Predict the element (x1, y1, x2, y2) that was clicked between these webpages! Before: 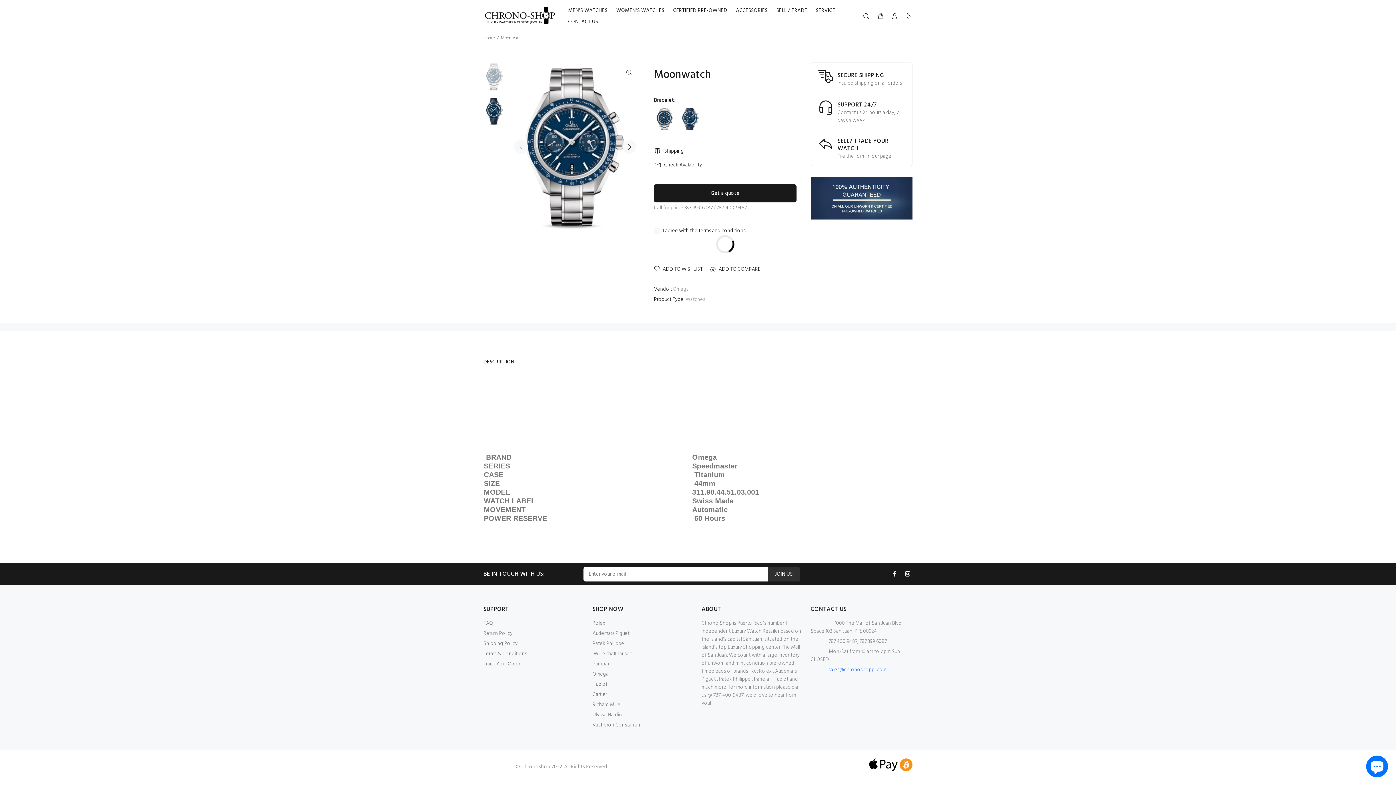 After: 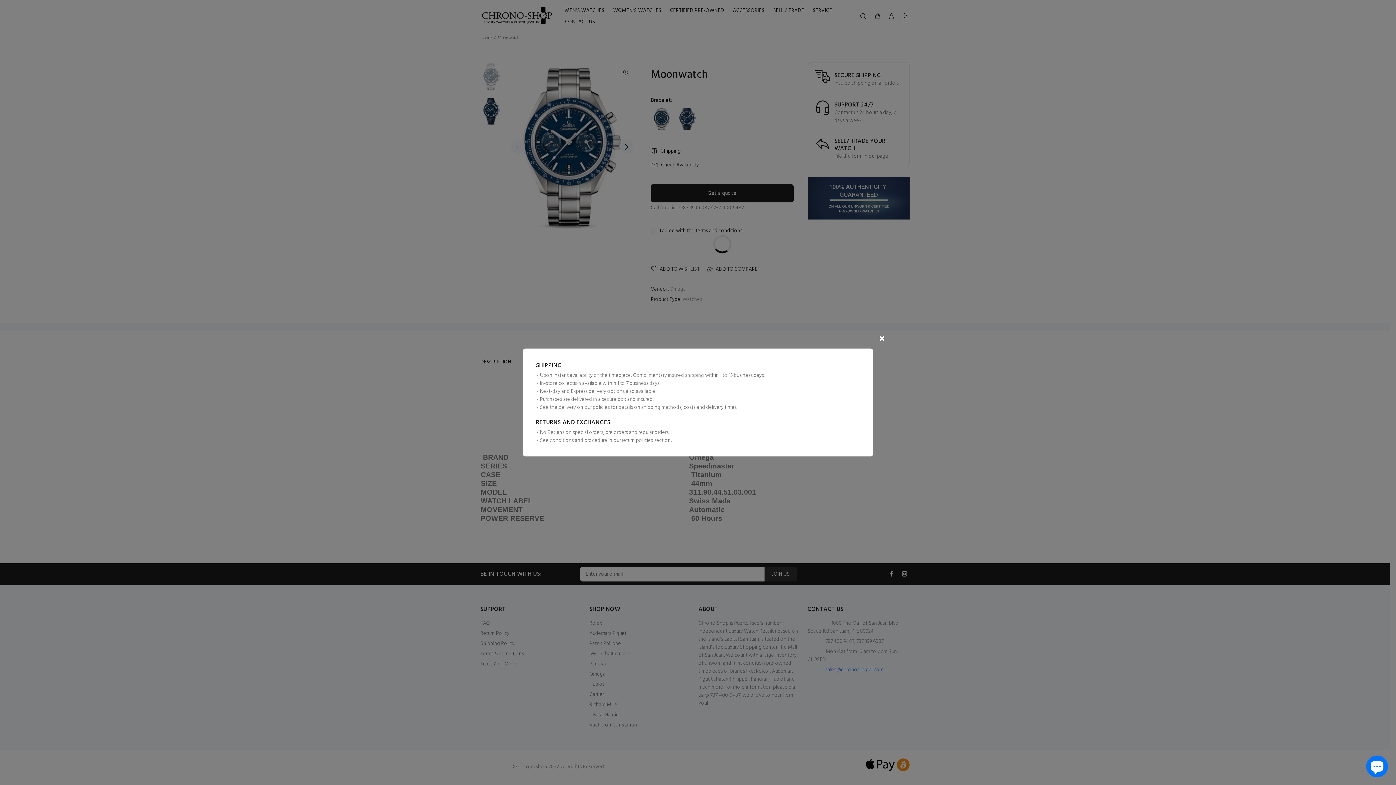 Action: bbox: (654, 144, 688, 158) label: Shipping